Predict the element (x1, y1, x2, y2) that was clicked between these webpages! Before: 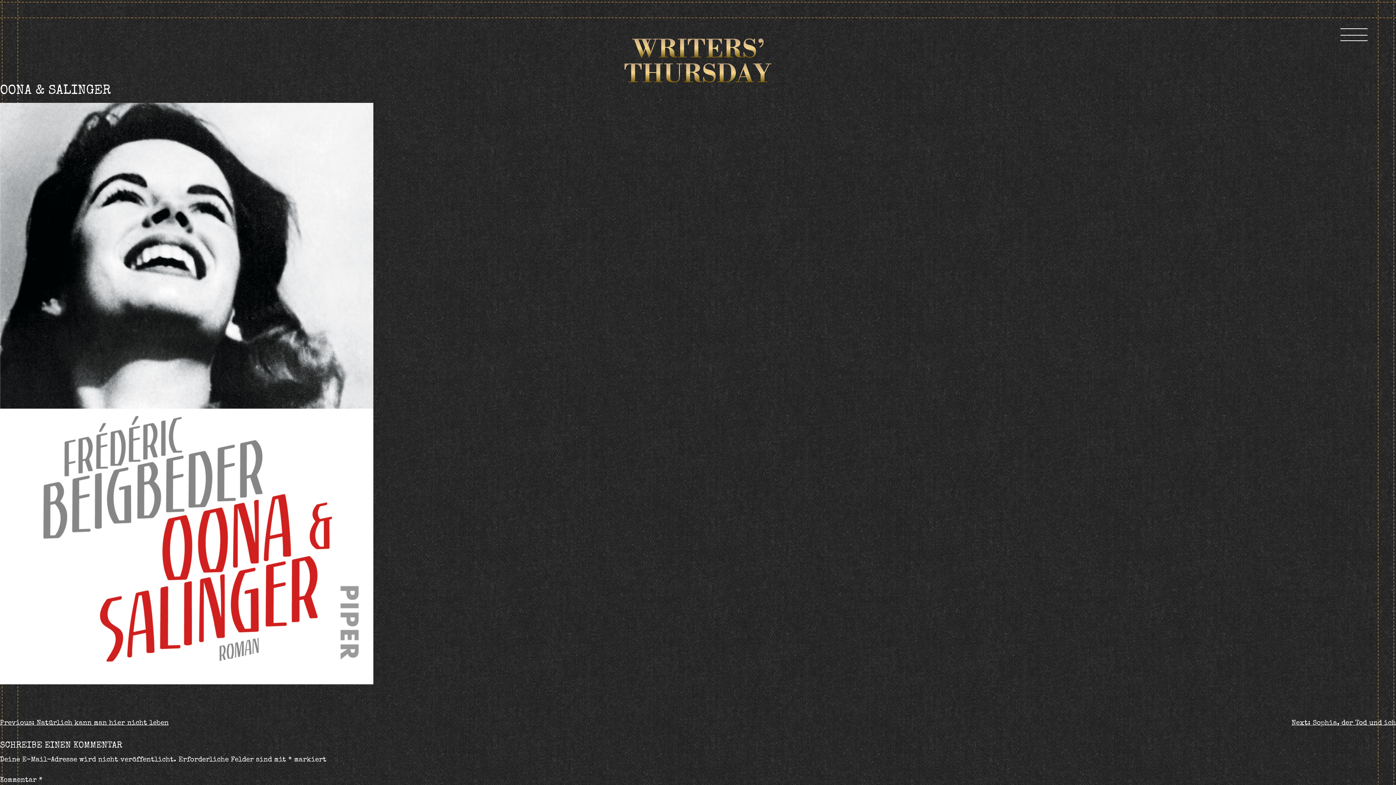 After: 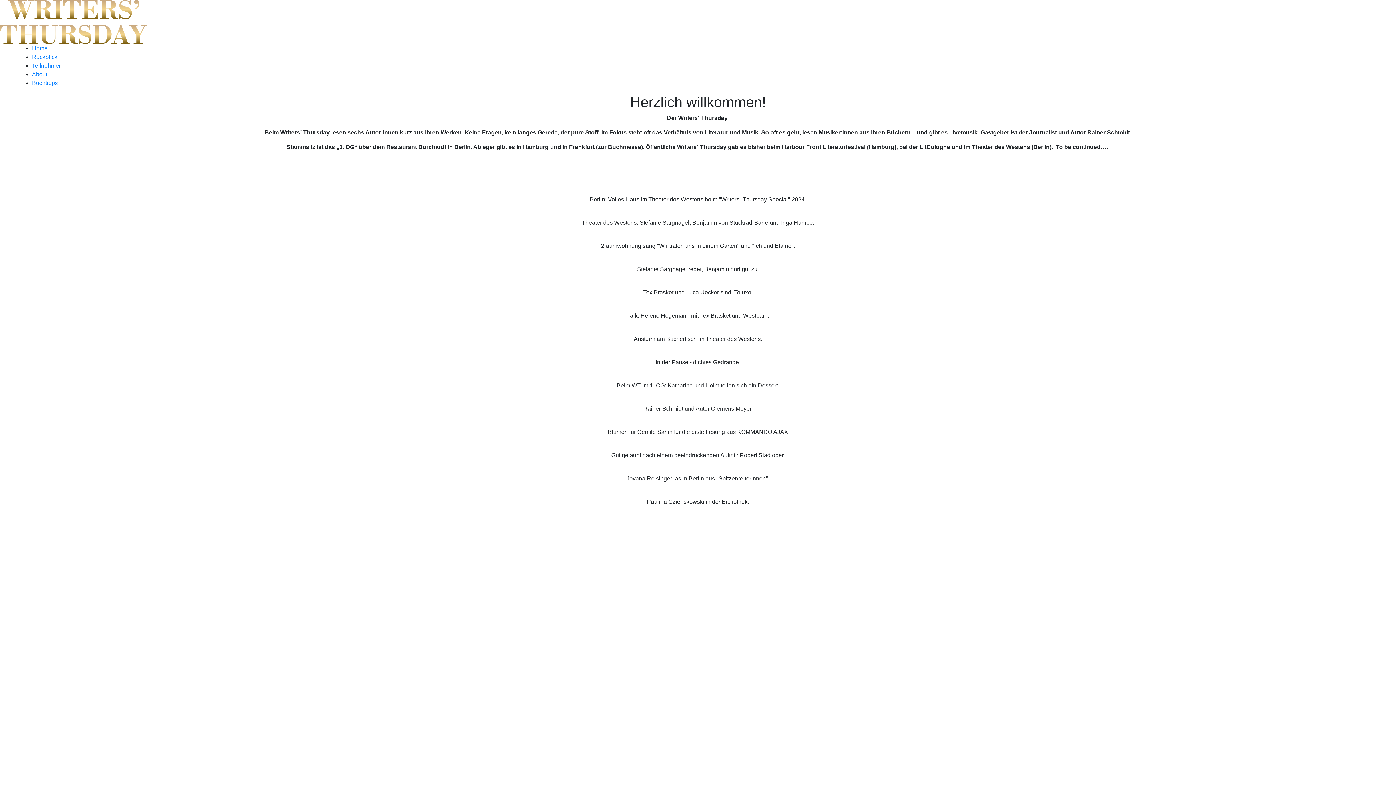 Action: bbox: (624, 43, 771, 74)